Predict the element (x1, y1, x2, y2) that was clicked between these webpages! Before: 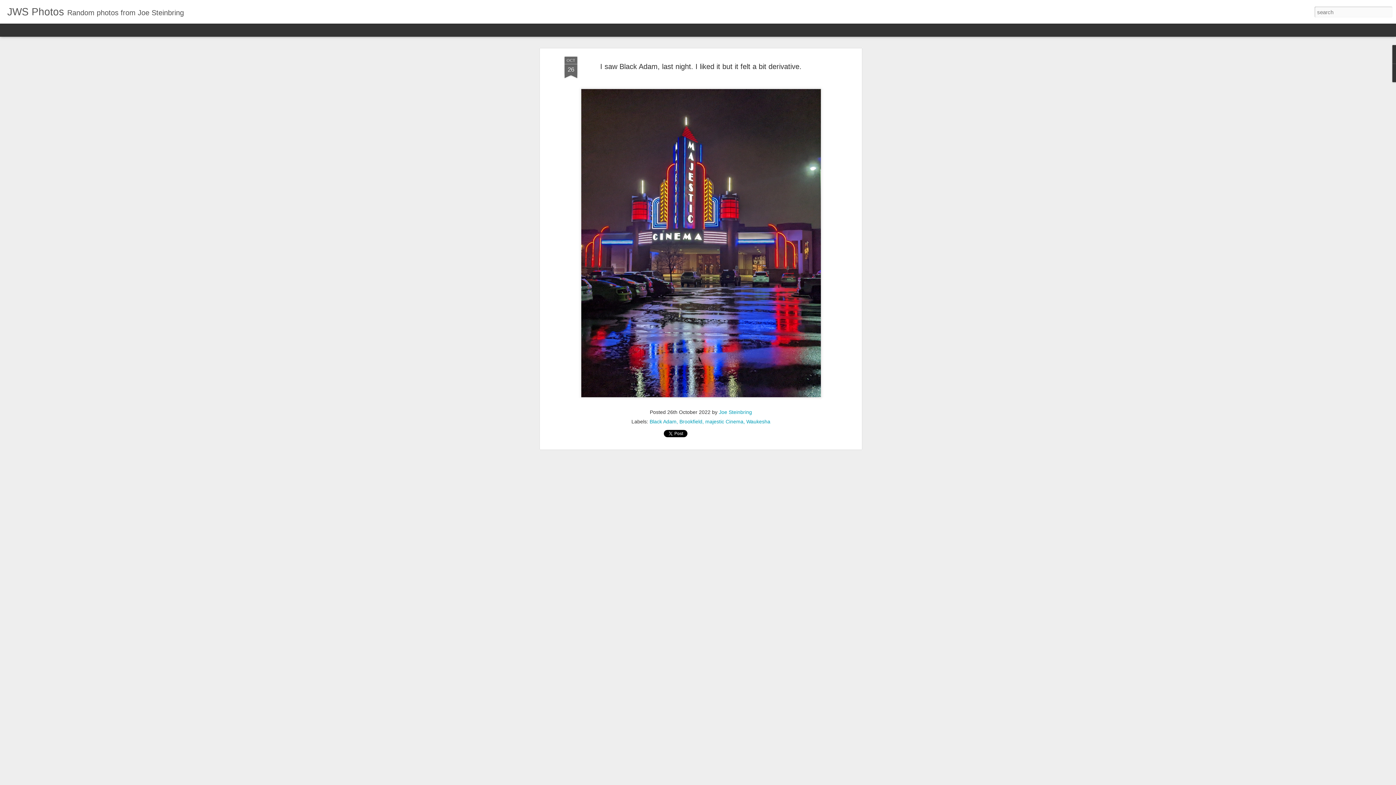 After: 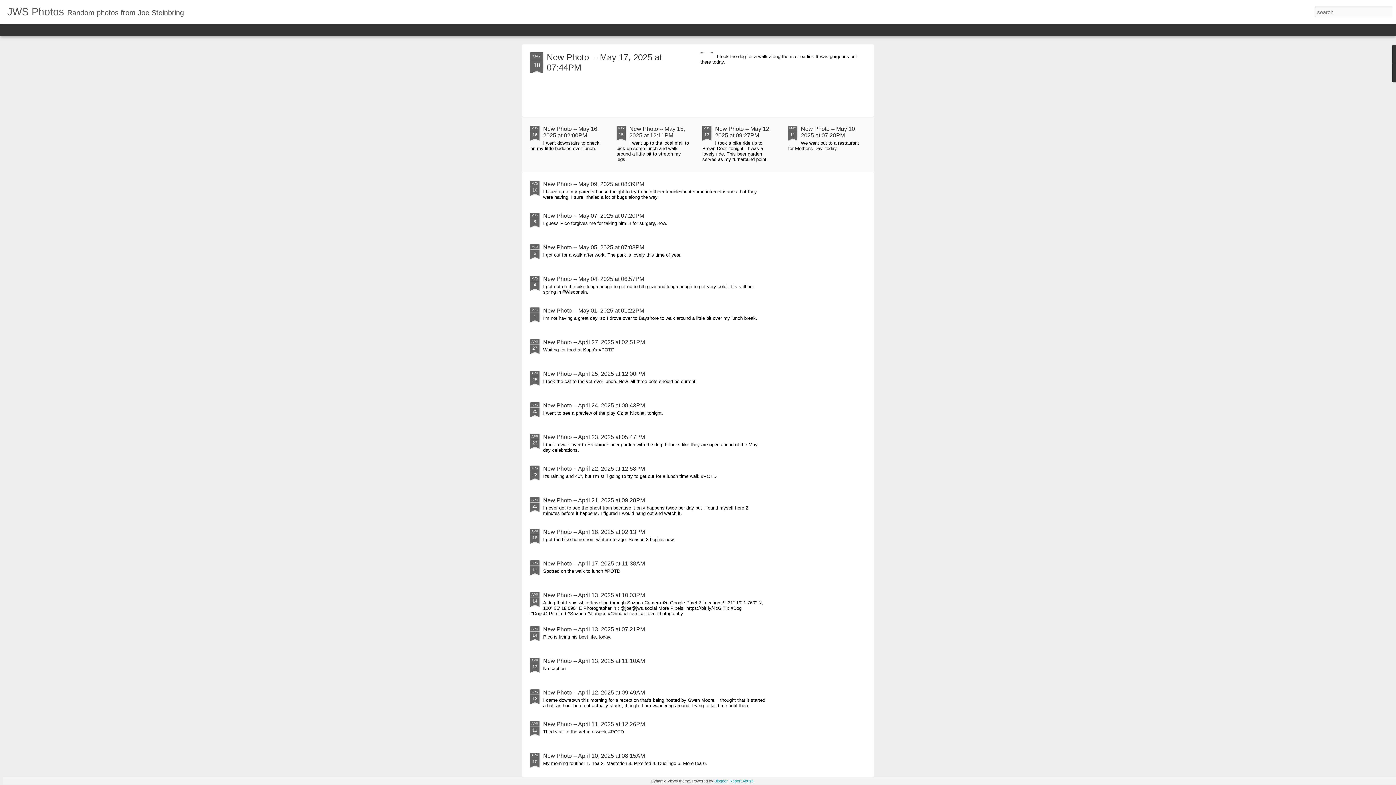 Action: bbox: (7, 10, 64, 16) label: JWS Photos